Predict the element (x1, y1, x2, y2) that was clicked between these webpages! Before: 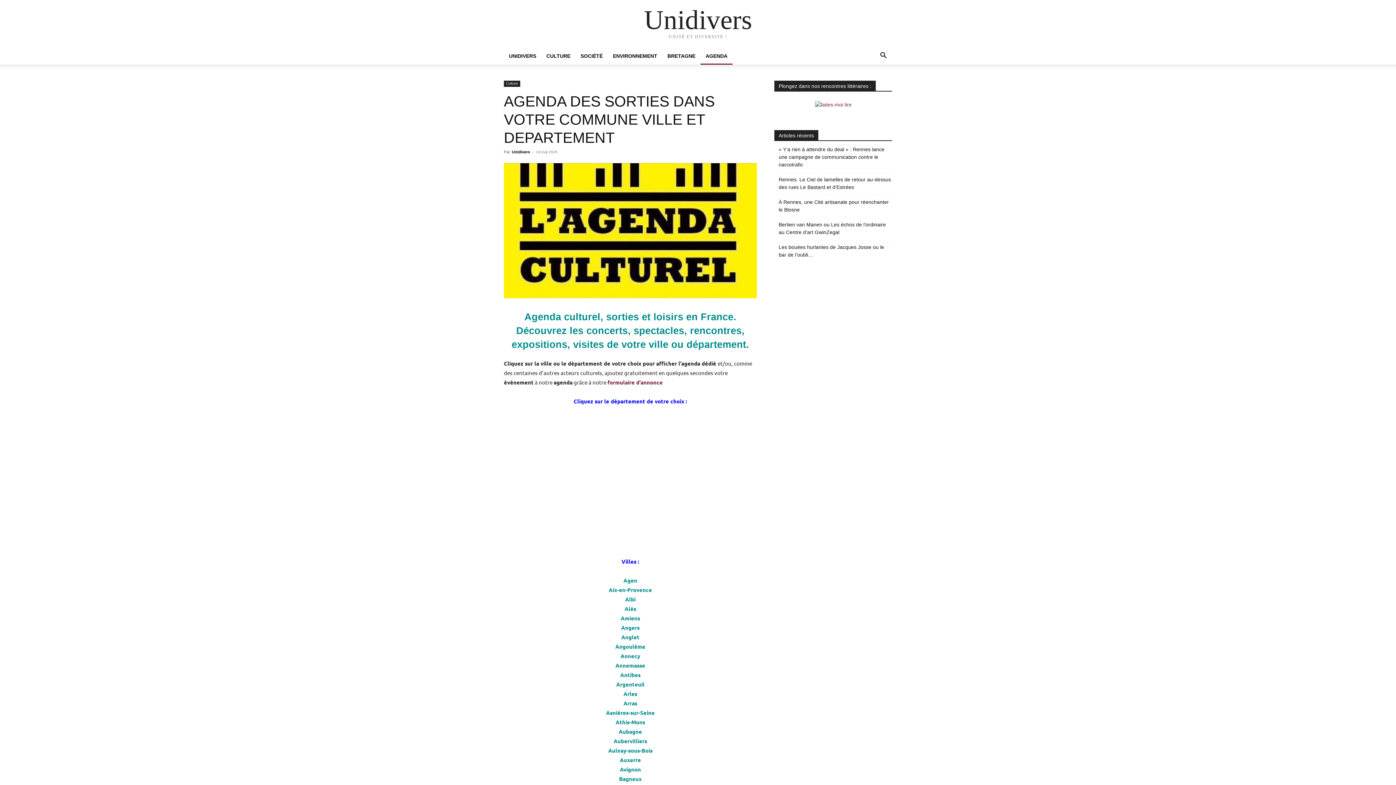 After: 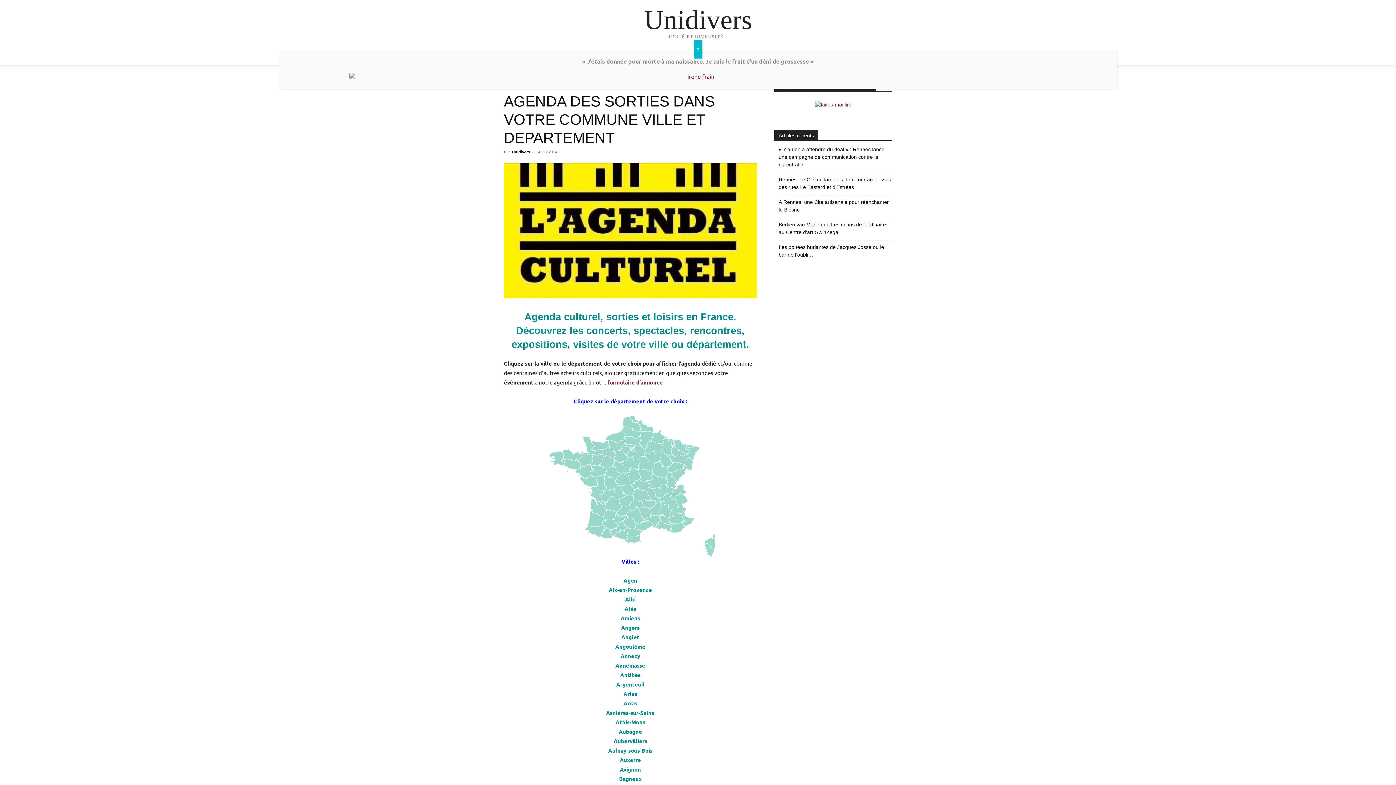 Action: bbox: (621, 633, 639, 641) label: Anglet